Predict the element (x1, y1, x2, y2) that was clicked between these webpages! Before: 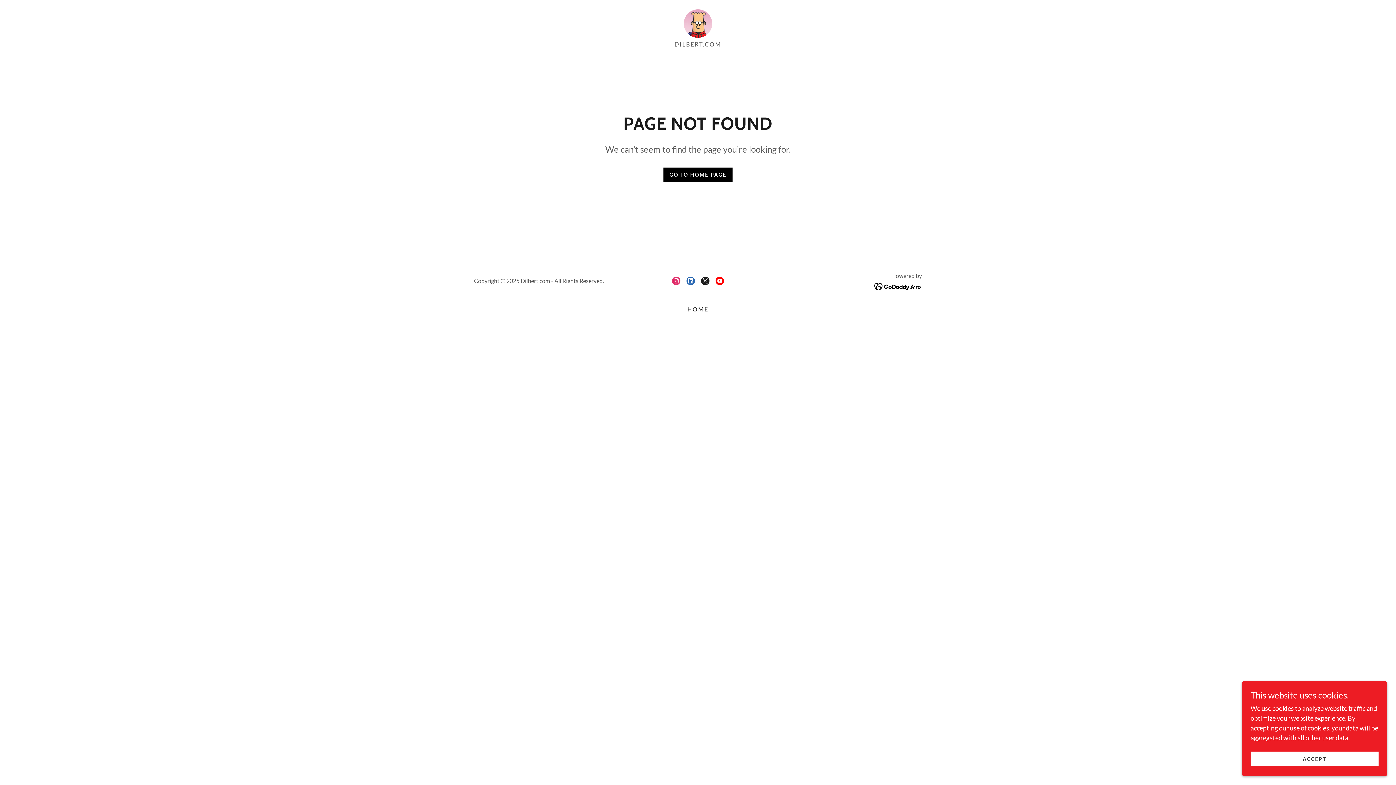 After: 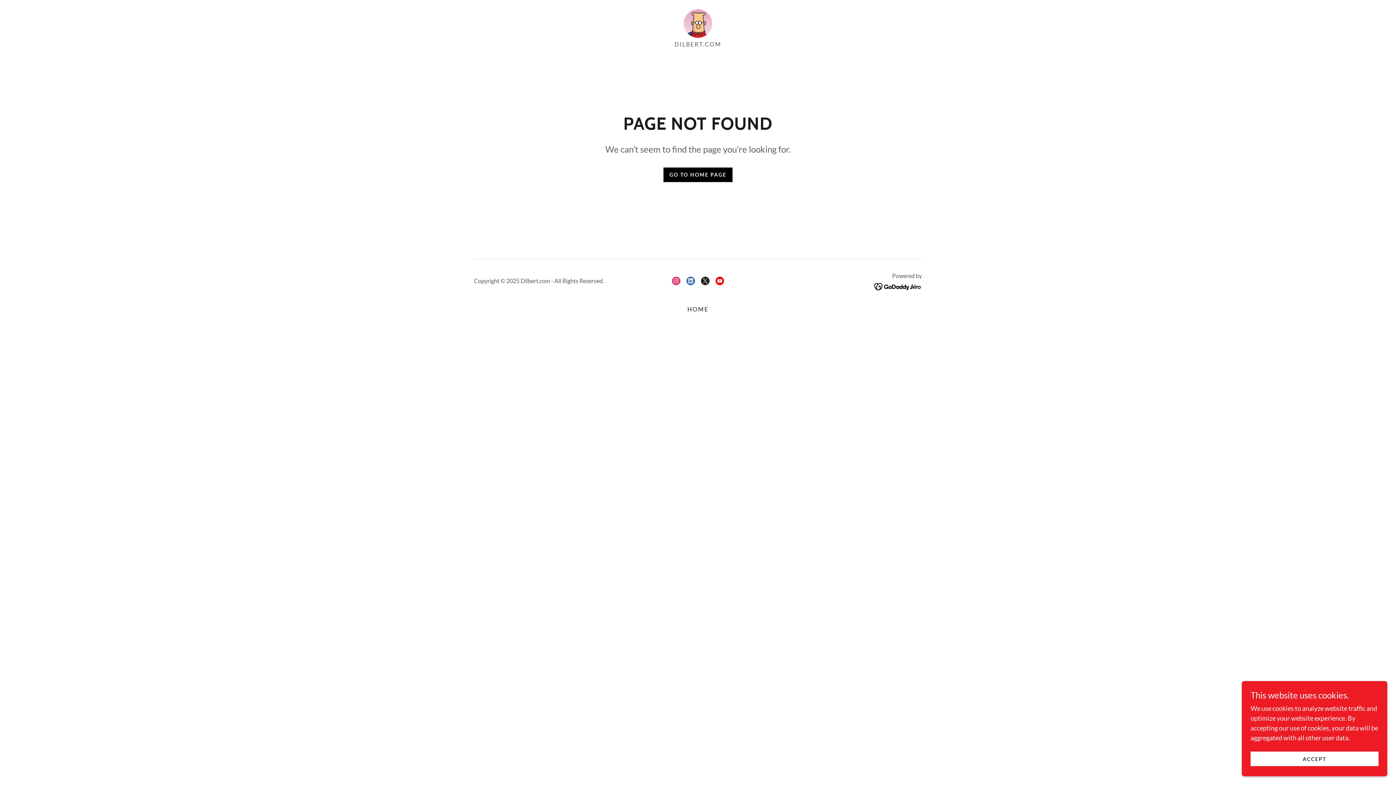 Action: bbox: (683, 273, 698, 288) label: LinkedIn Social Link